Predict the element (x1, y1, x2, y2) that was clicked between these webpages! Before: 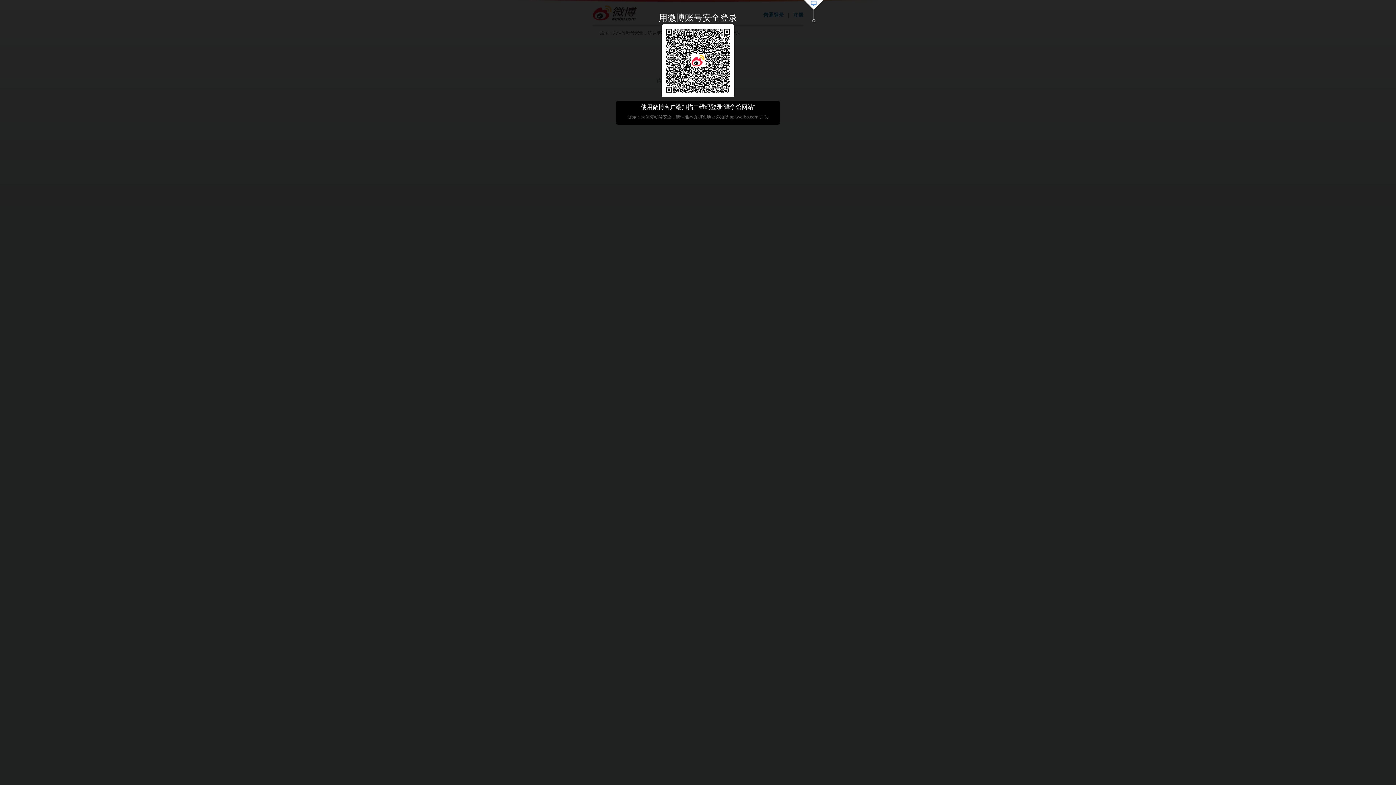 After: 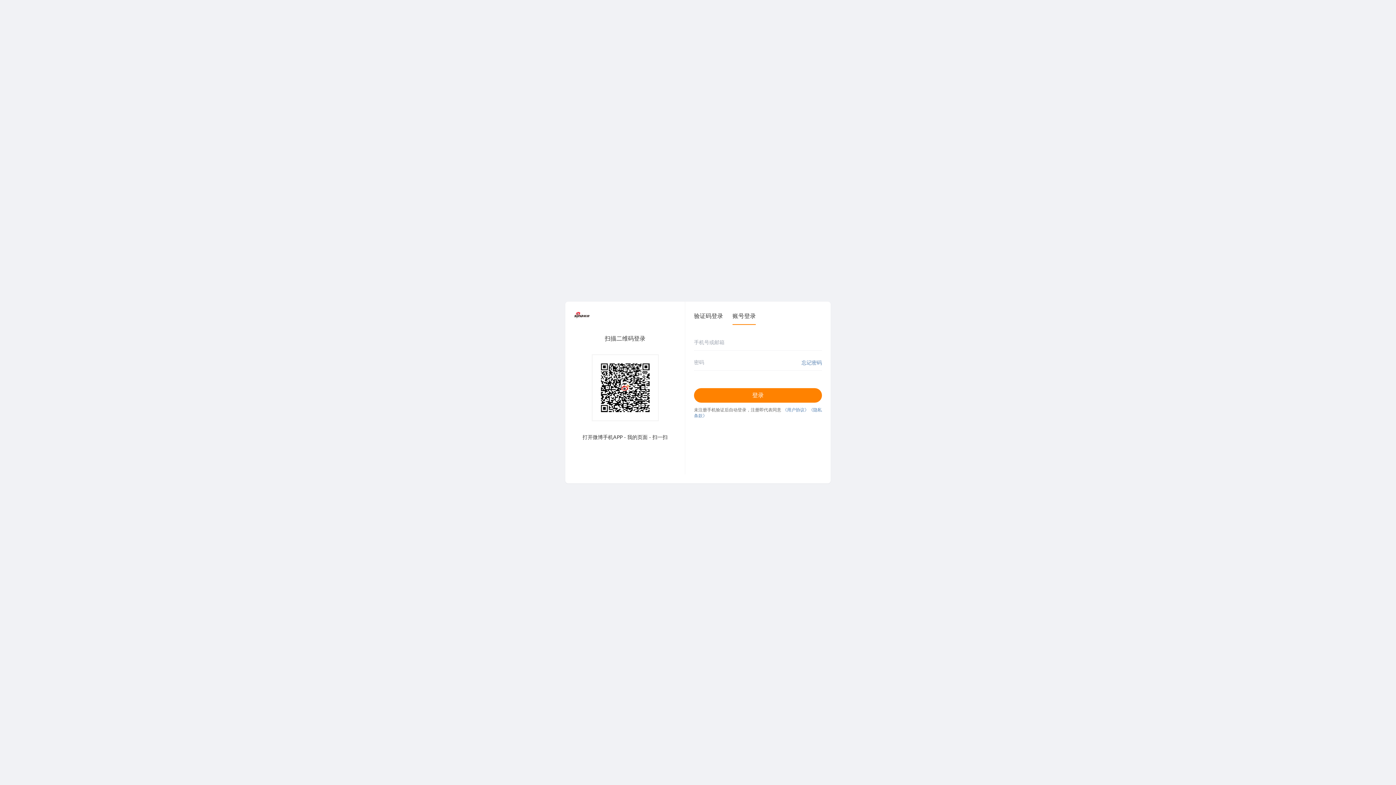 Action: bbox: (803, 0, 824, 23)